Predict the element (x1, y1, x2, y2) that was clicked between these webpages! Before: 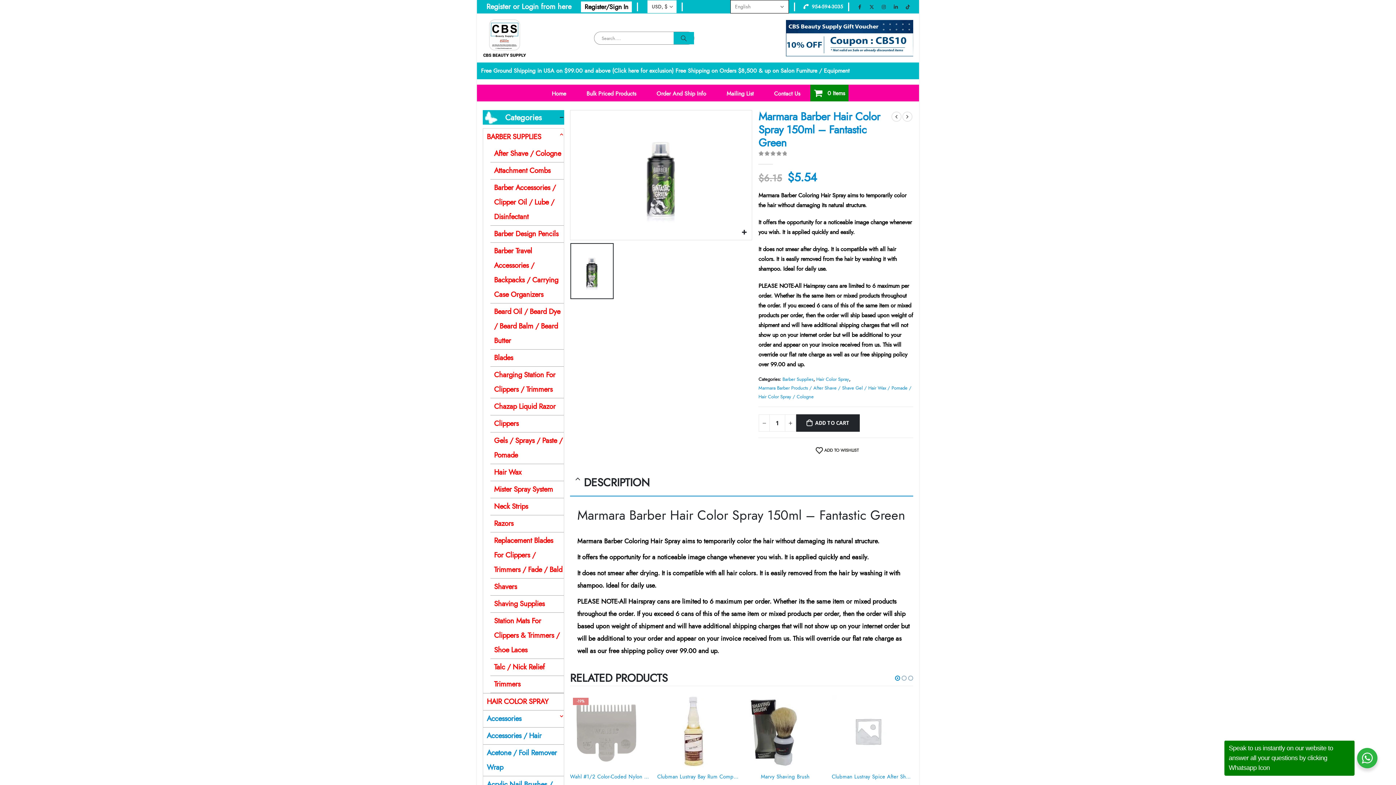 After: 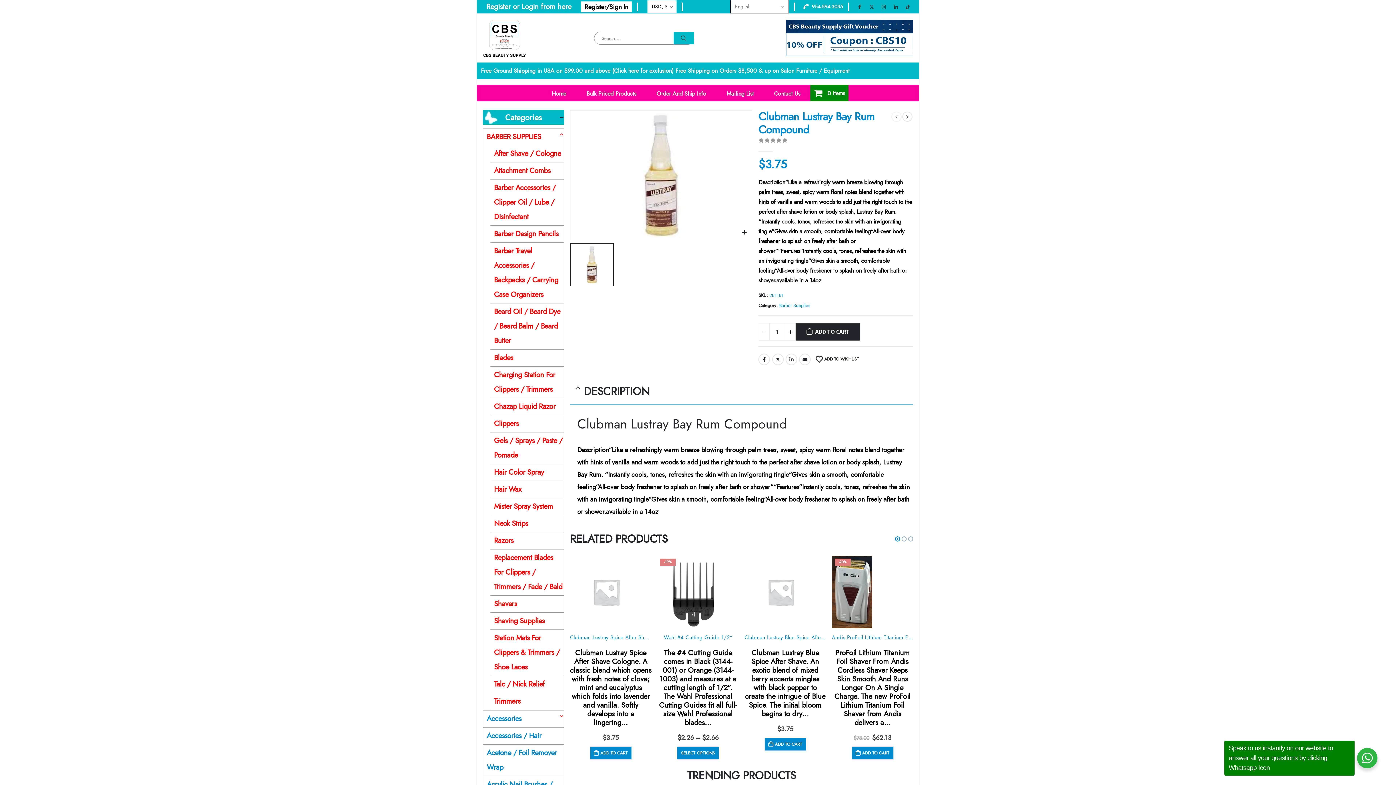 Action: label: product bbox: (657, 695, 738, 767)